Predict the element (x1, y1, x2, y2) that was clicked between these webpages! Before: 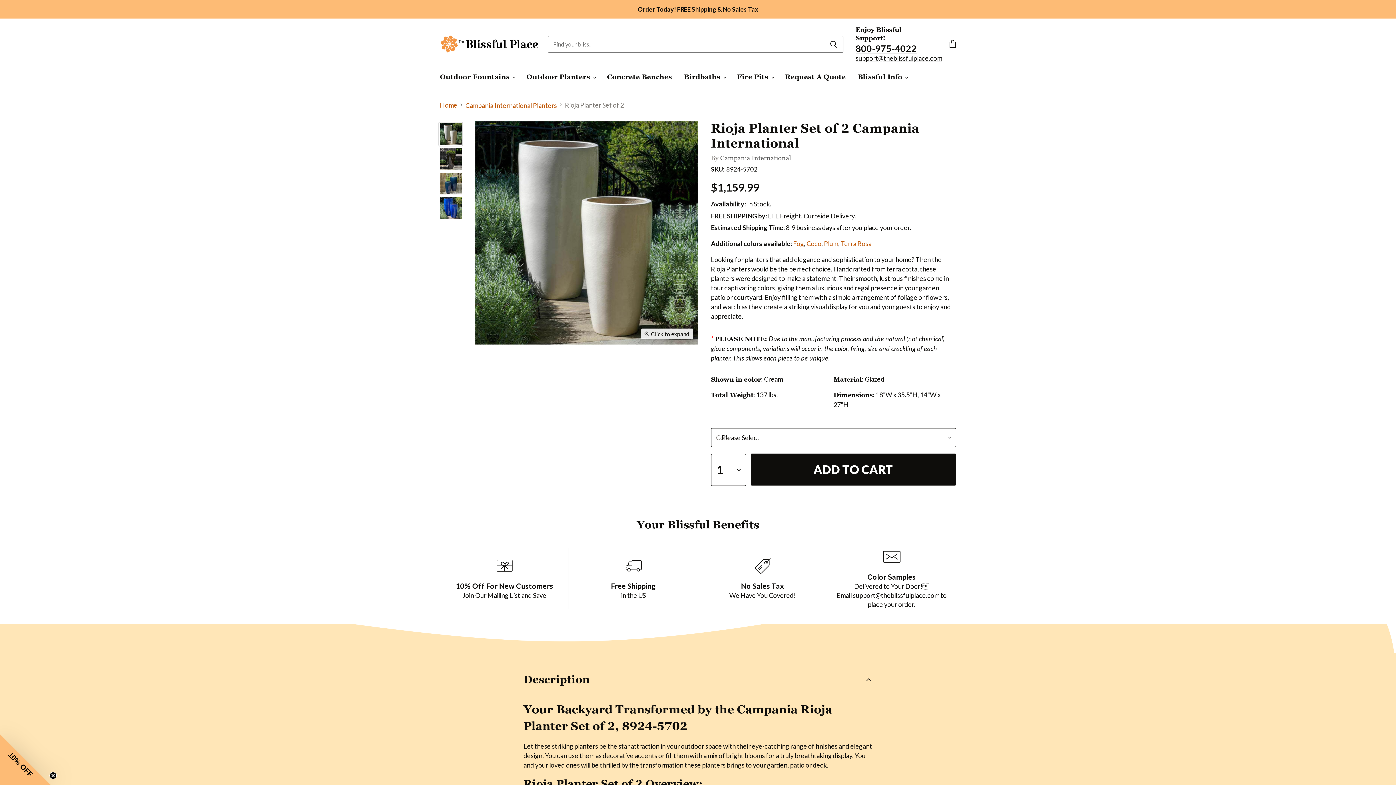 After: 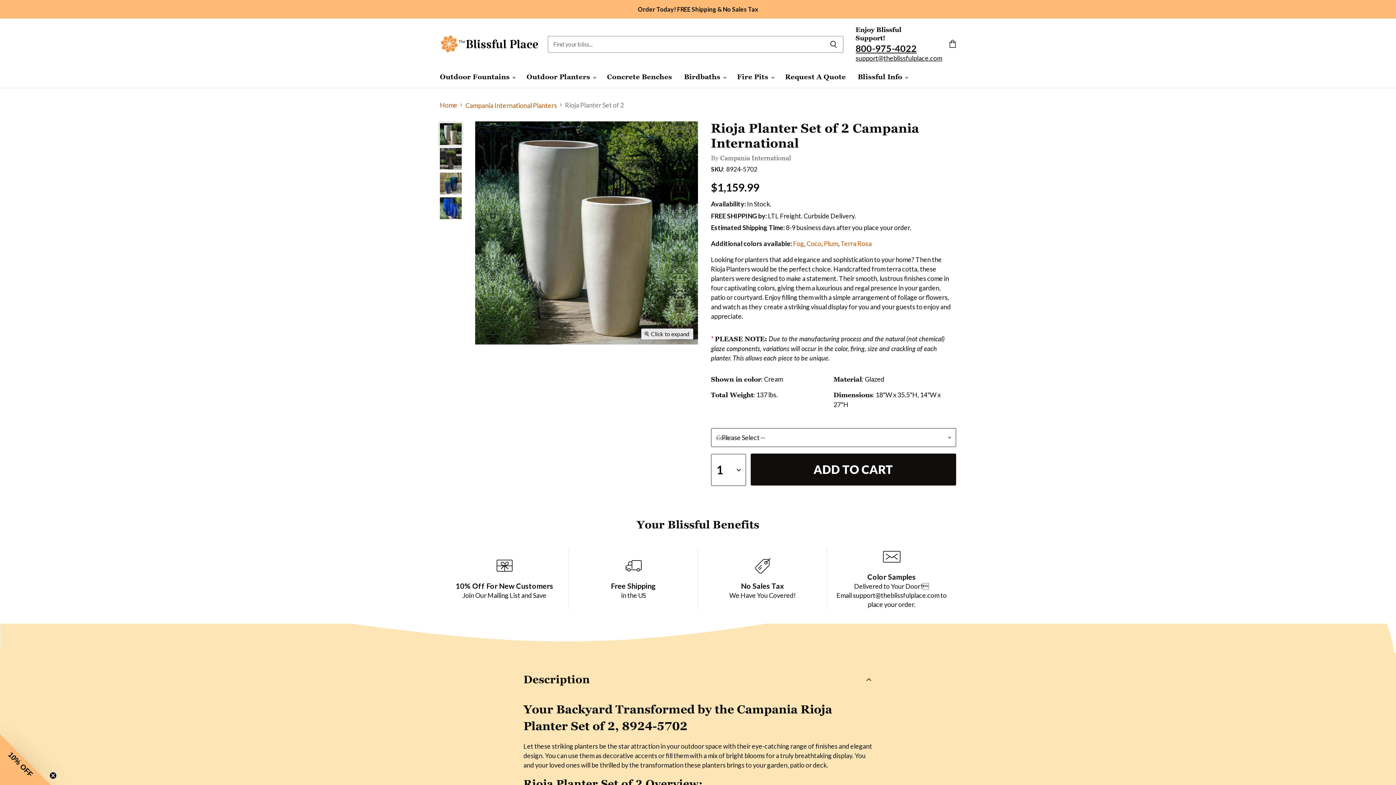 Action: label: 800-975-4022 bbox: (855, 45, 916, 53)